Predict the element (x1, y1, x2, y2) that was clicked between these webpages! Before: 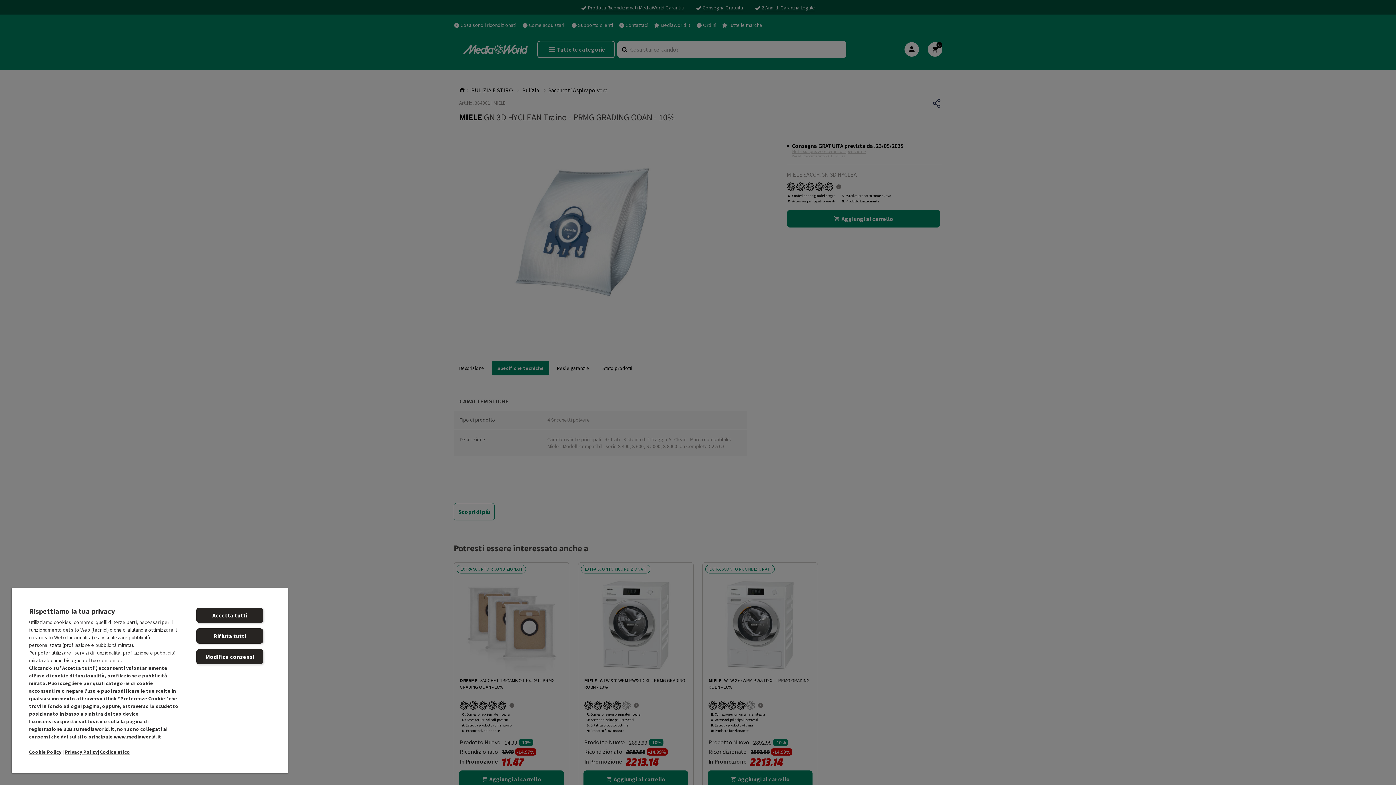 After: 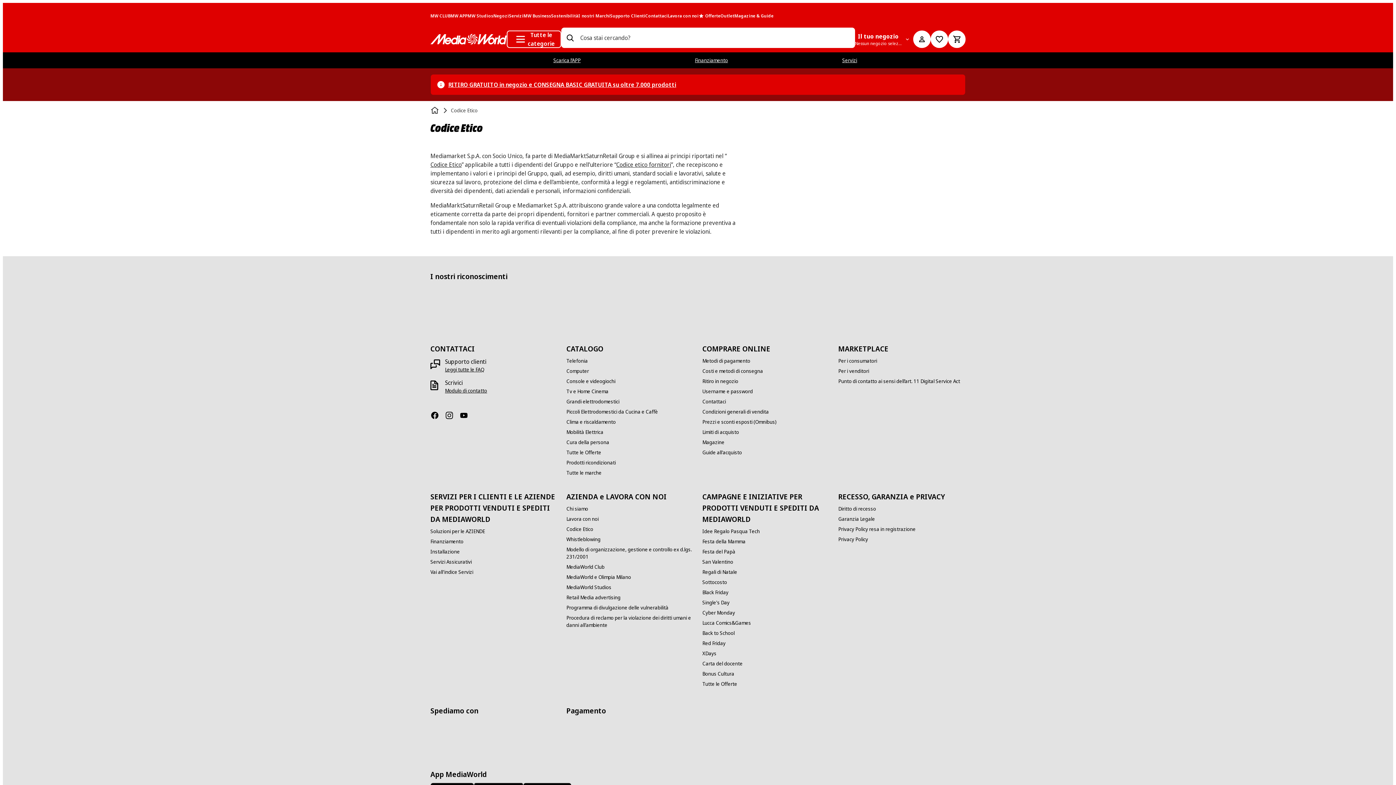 Action: bbox: (100, 749, 130, 755) label: Codice etico